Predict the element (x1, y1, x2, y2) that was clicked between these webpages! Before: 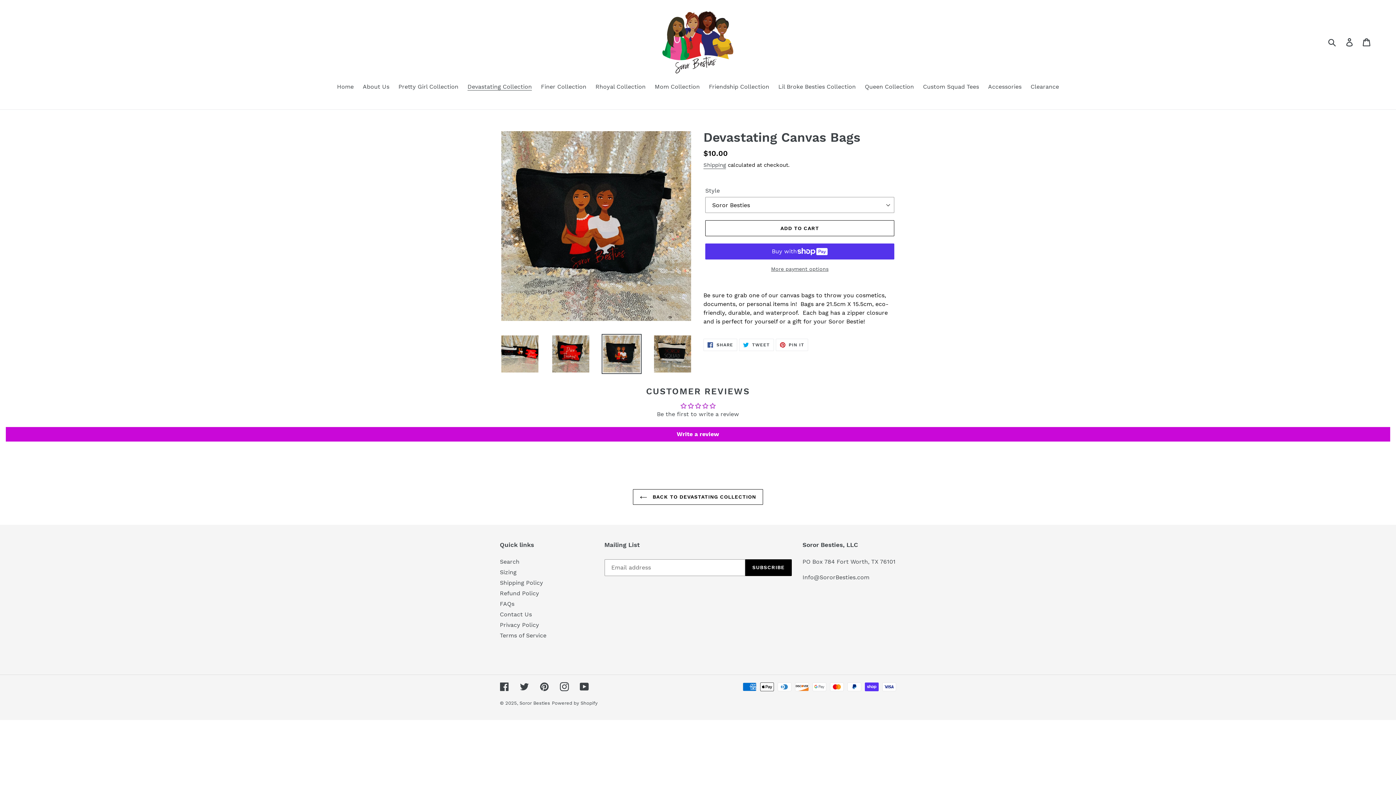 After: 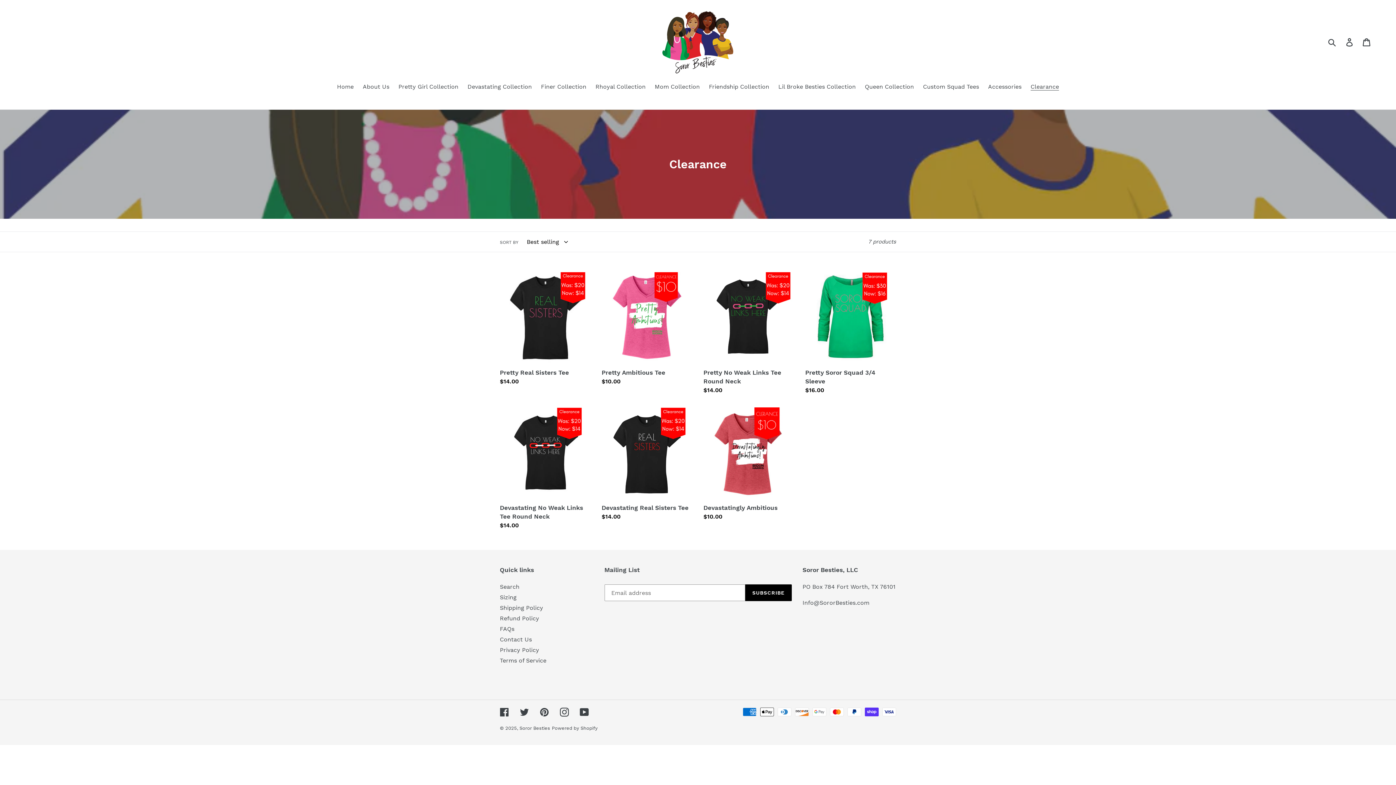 Action: label: Clearance bbox: (1027, 82, 1062, 92)